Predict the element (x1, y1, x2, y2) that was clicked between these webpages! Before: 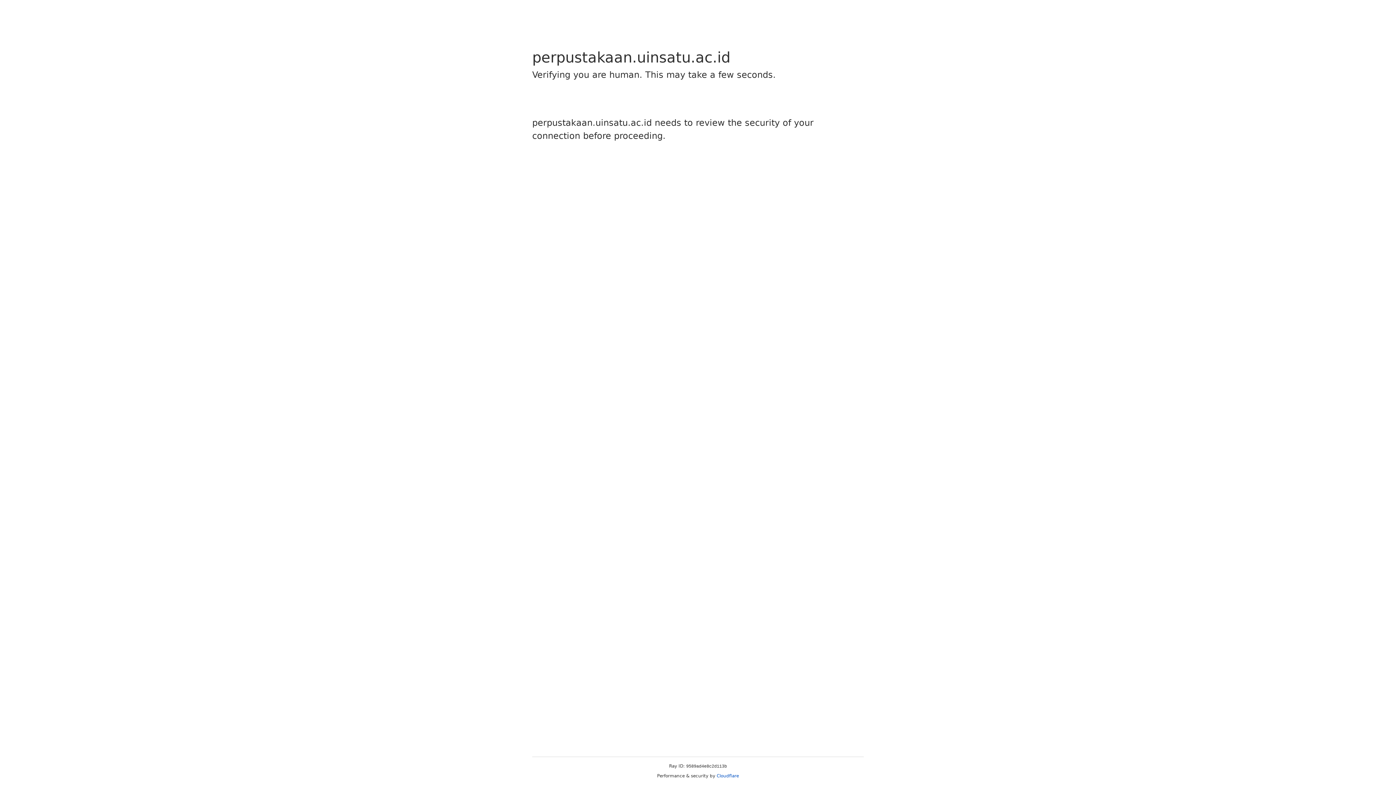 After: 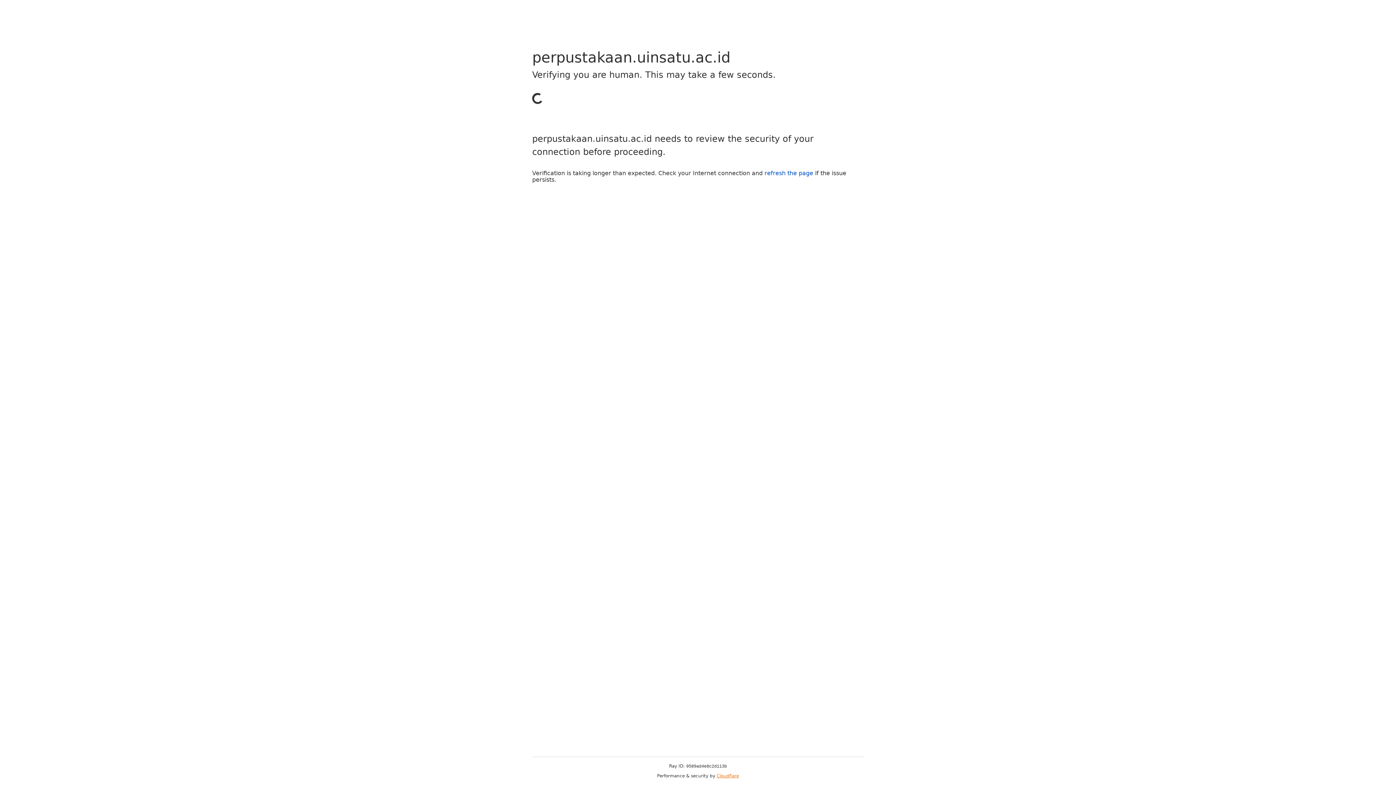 Action: bbox: (716, 773, 739, 778) label: Cloudflare